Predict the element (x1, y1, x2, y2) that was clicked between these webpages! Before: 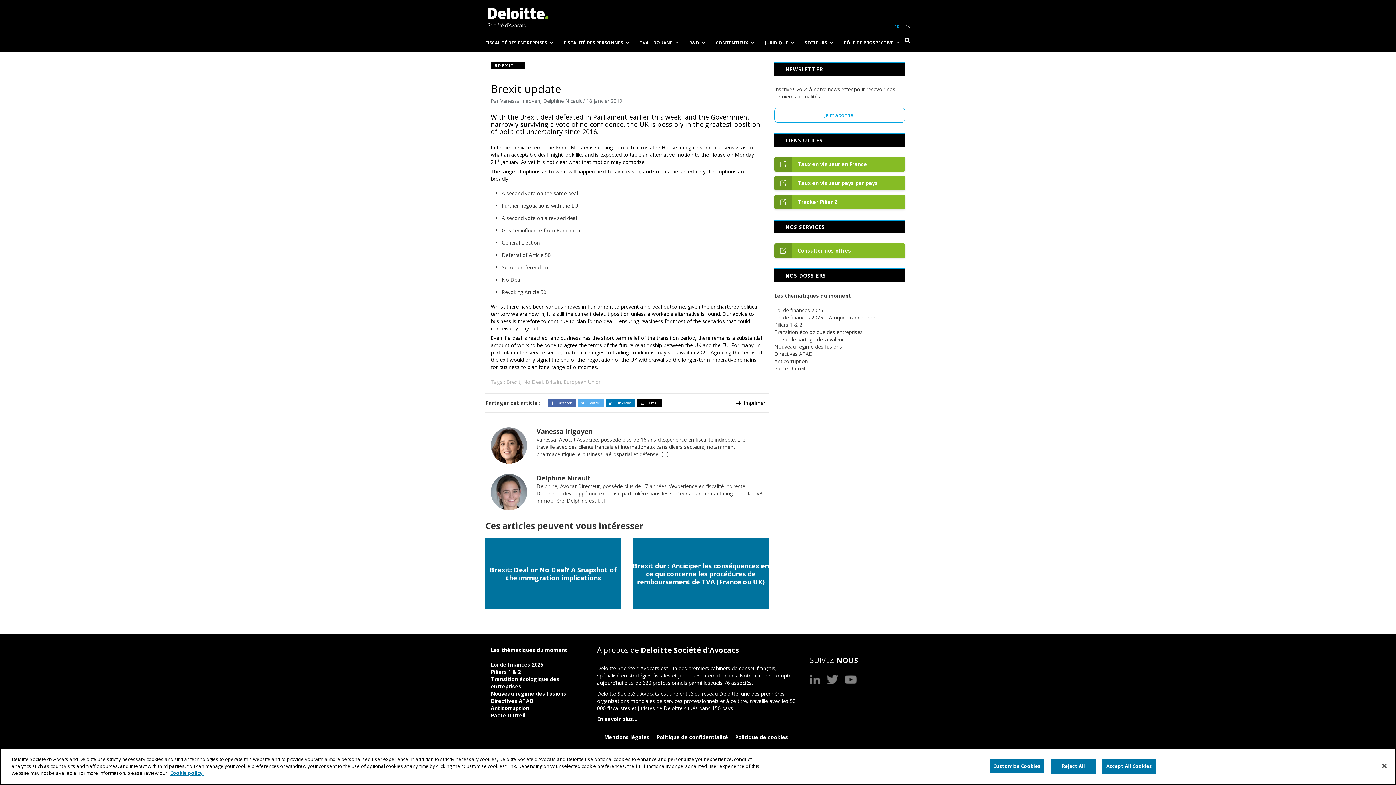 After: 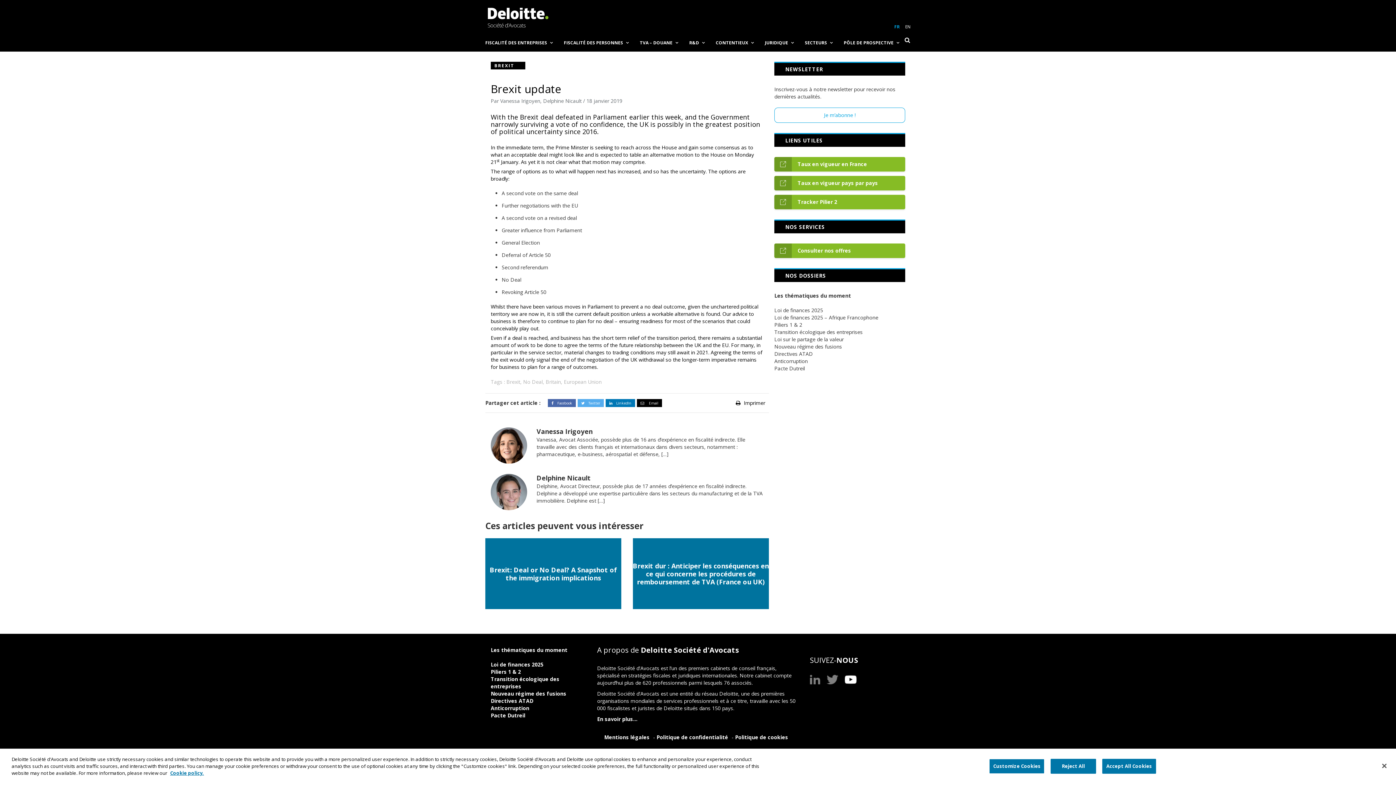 Action: bbox: (844, 675, 856, 682)